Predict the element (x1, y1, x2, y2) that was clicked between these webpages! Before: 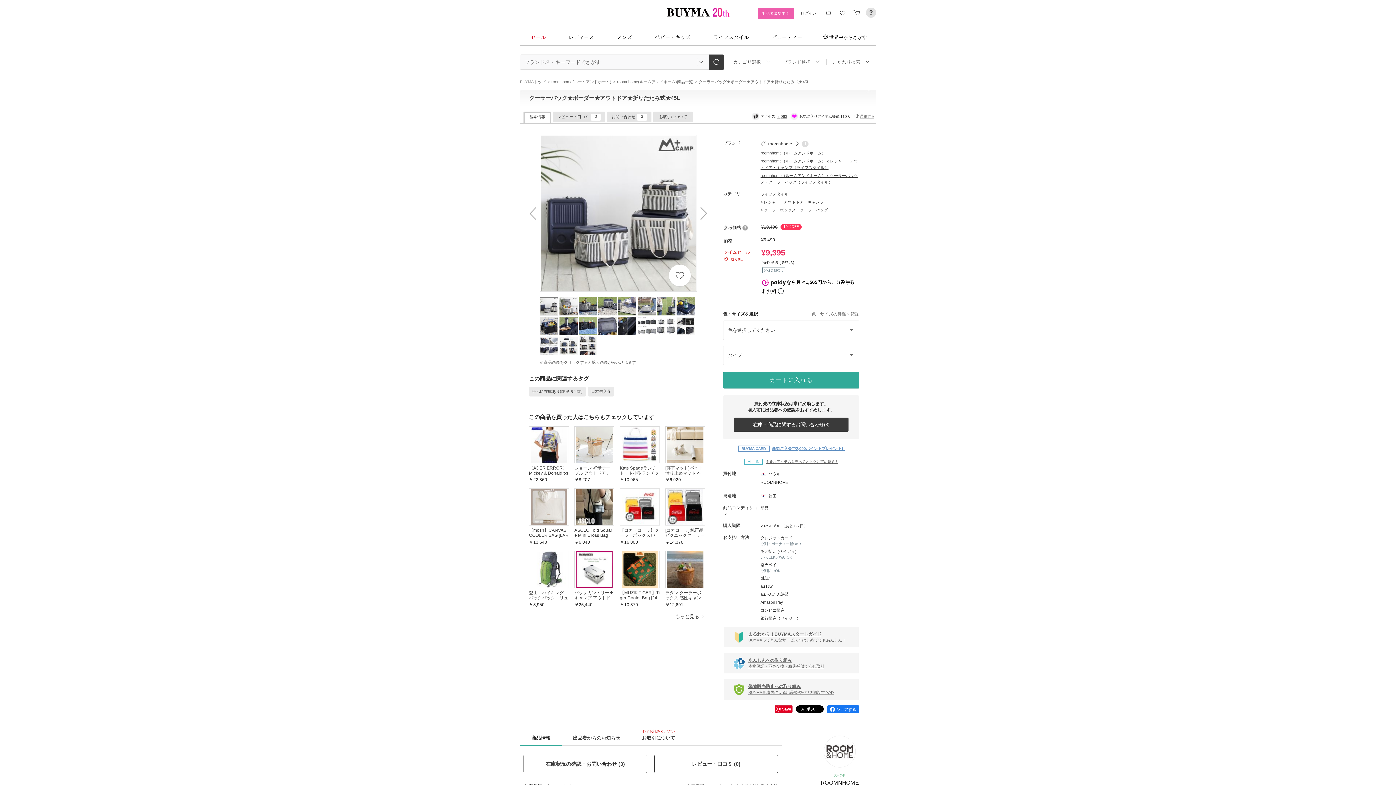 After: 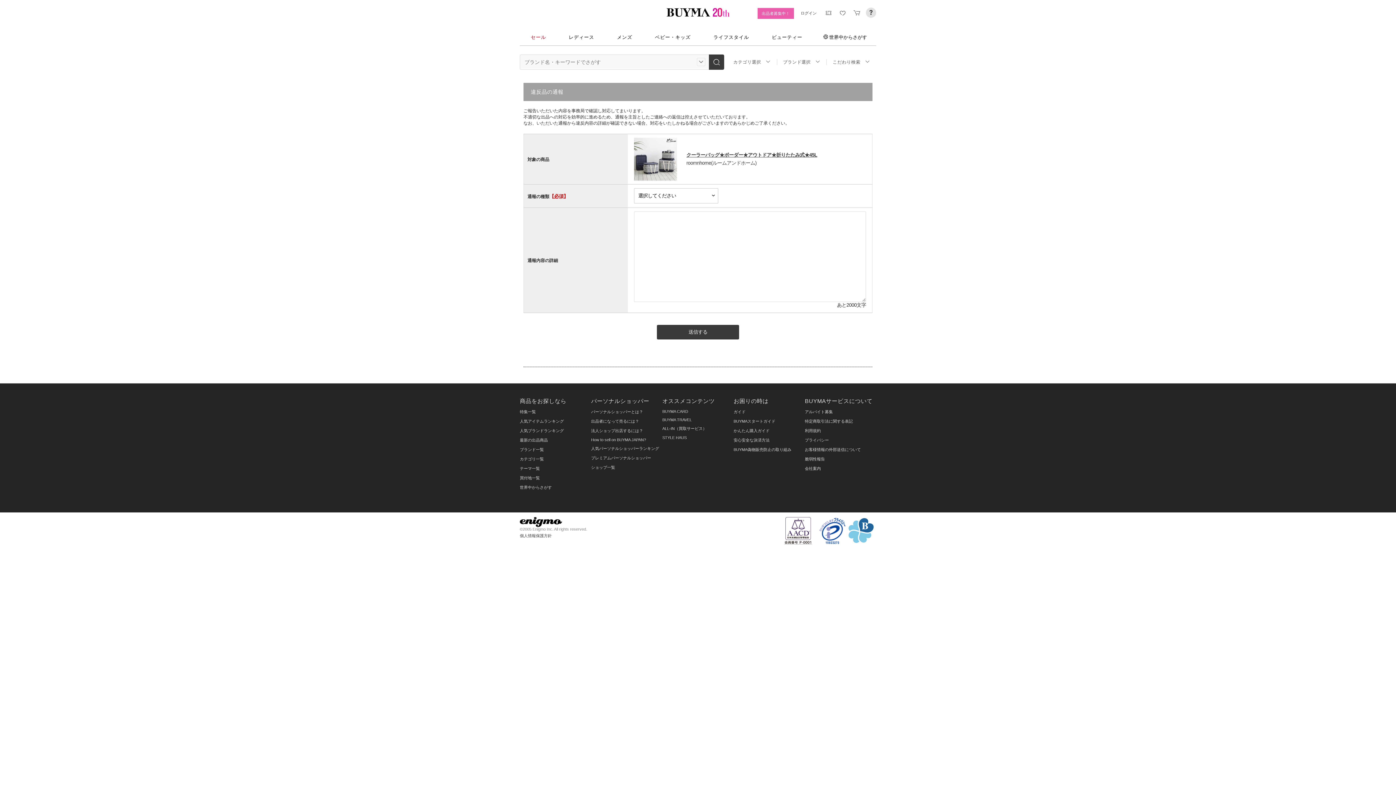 Action: bbox: (854, 114, 874, 118) label: 通報する